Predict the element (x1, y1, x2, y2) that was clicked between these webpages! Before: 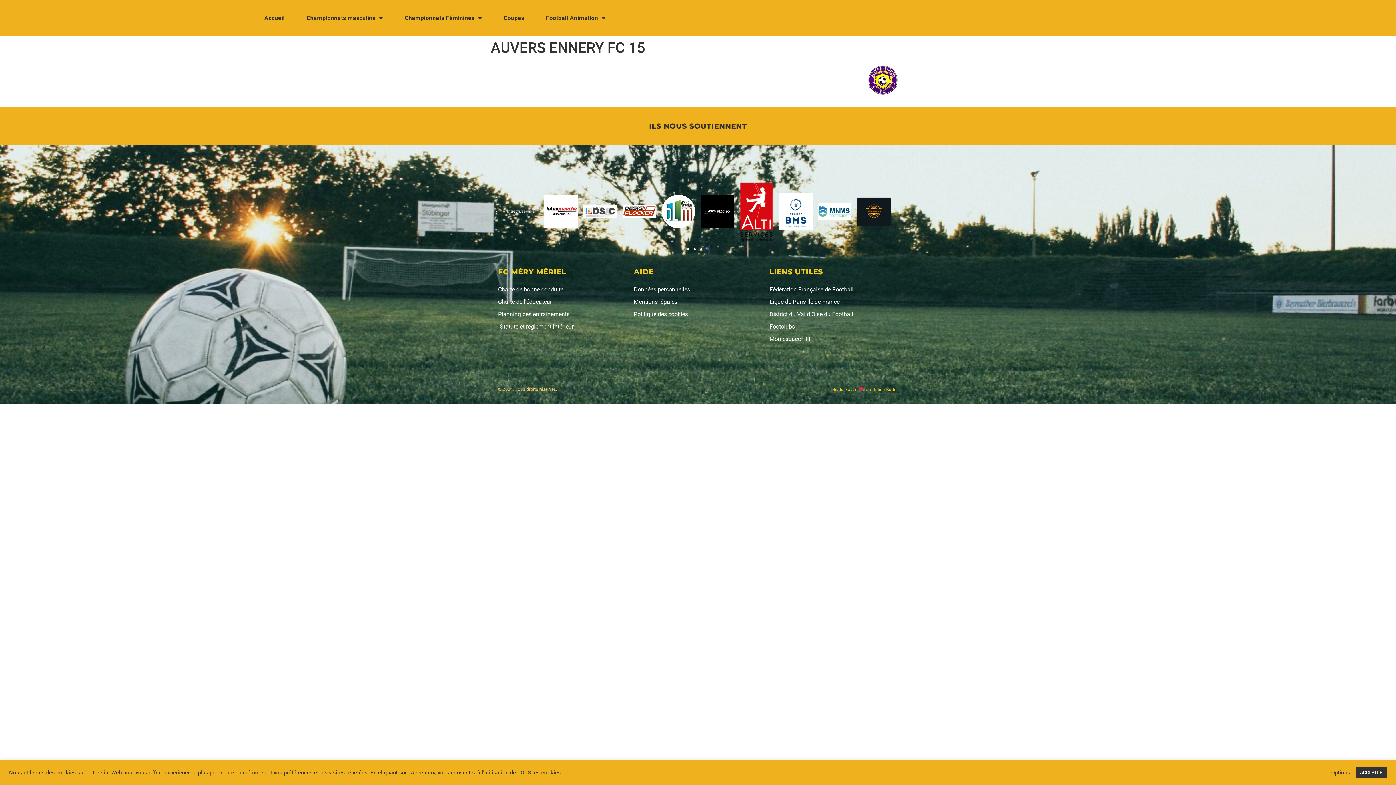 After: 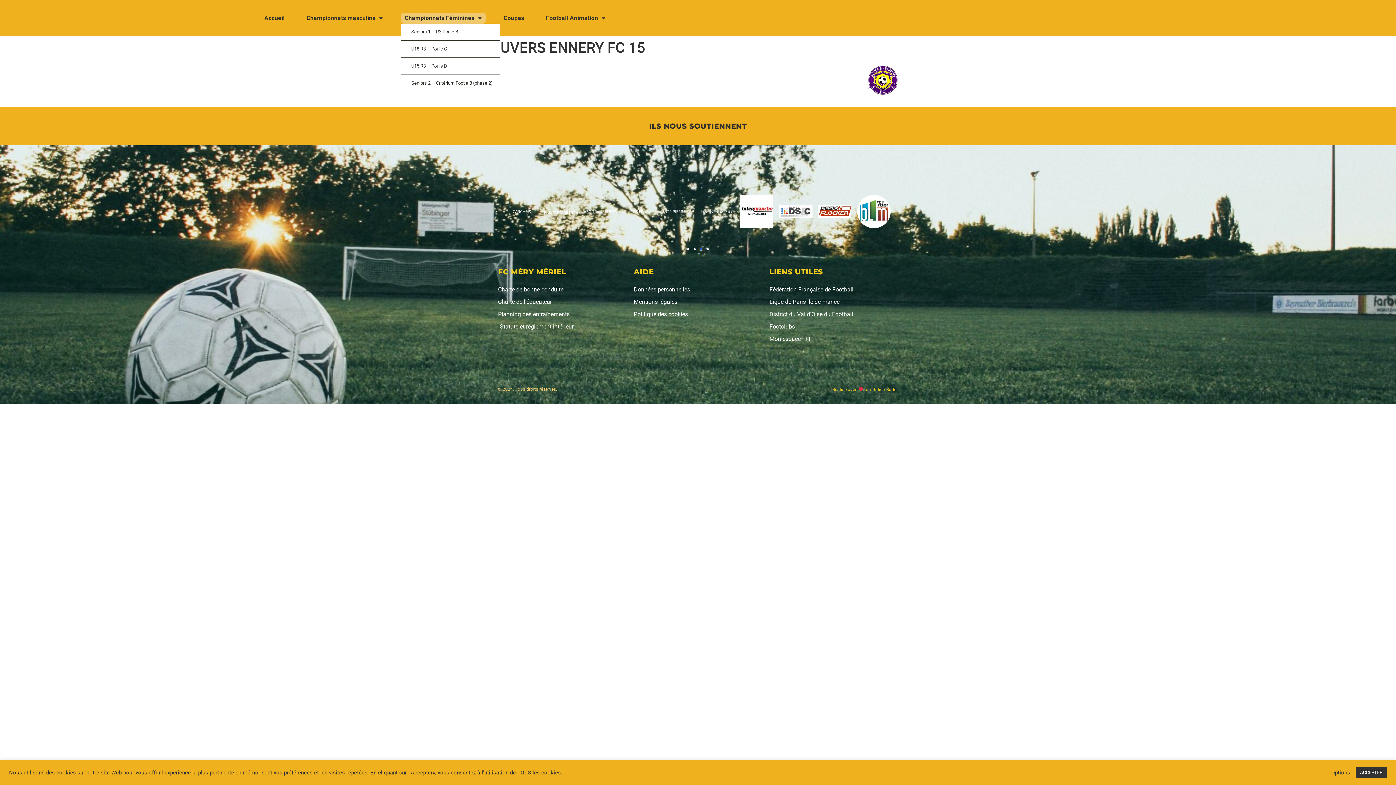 Action: label: Championnats Féminines bbox: (401, 12, 485, 23)